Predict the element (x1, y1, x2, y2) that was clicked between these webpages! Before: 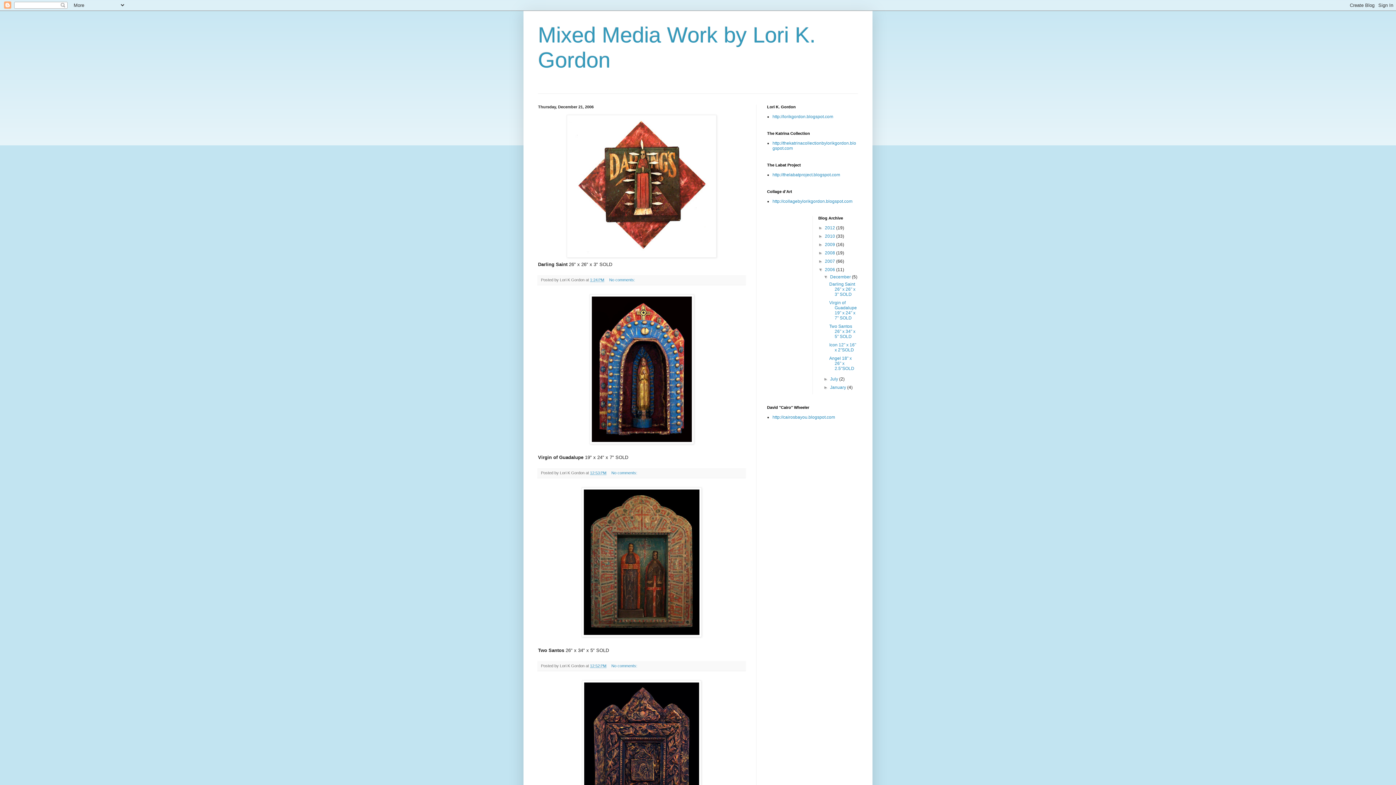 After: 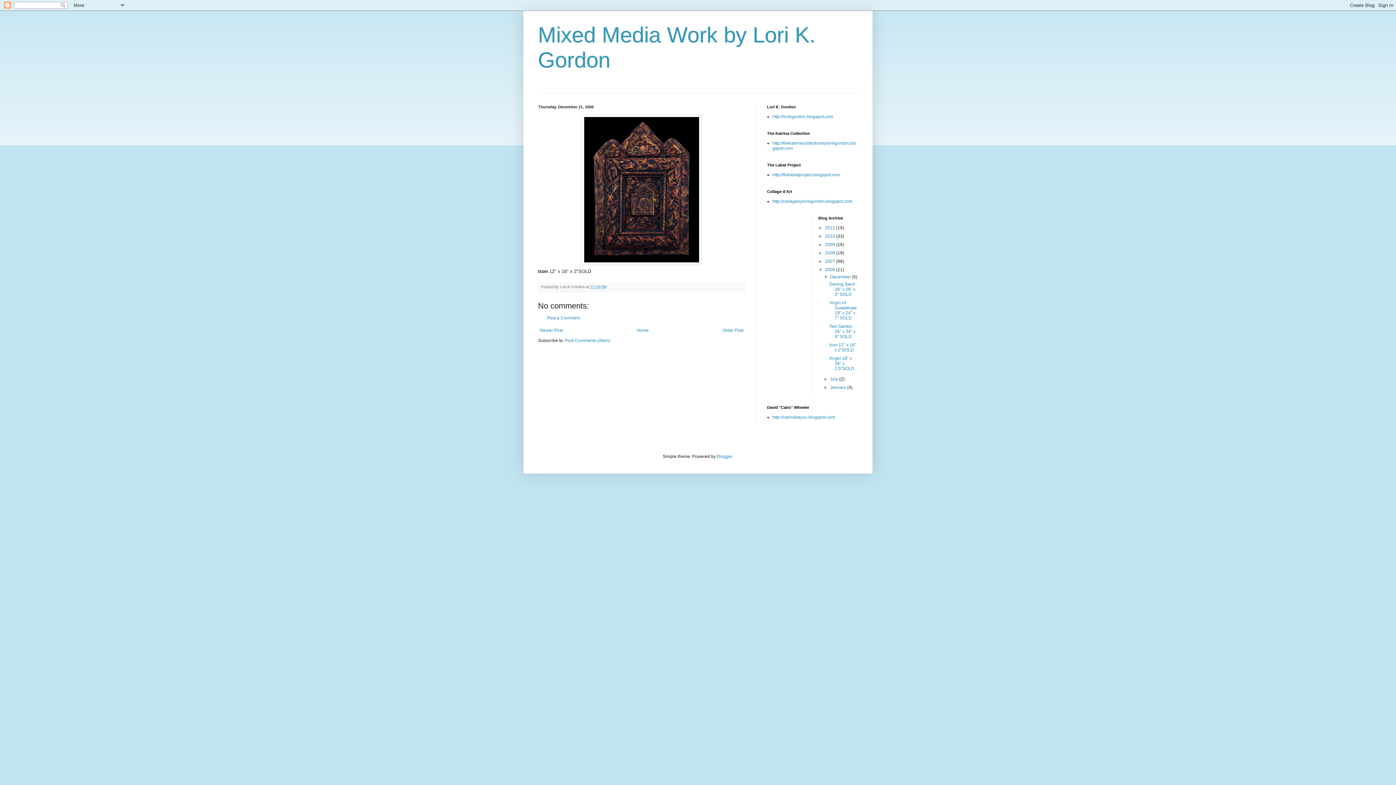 Action: bbox: (829, 342, 856, 352) label: Icon 12" x 16" x 2"SOLD